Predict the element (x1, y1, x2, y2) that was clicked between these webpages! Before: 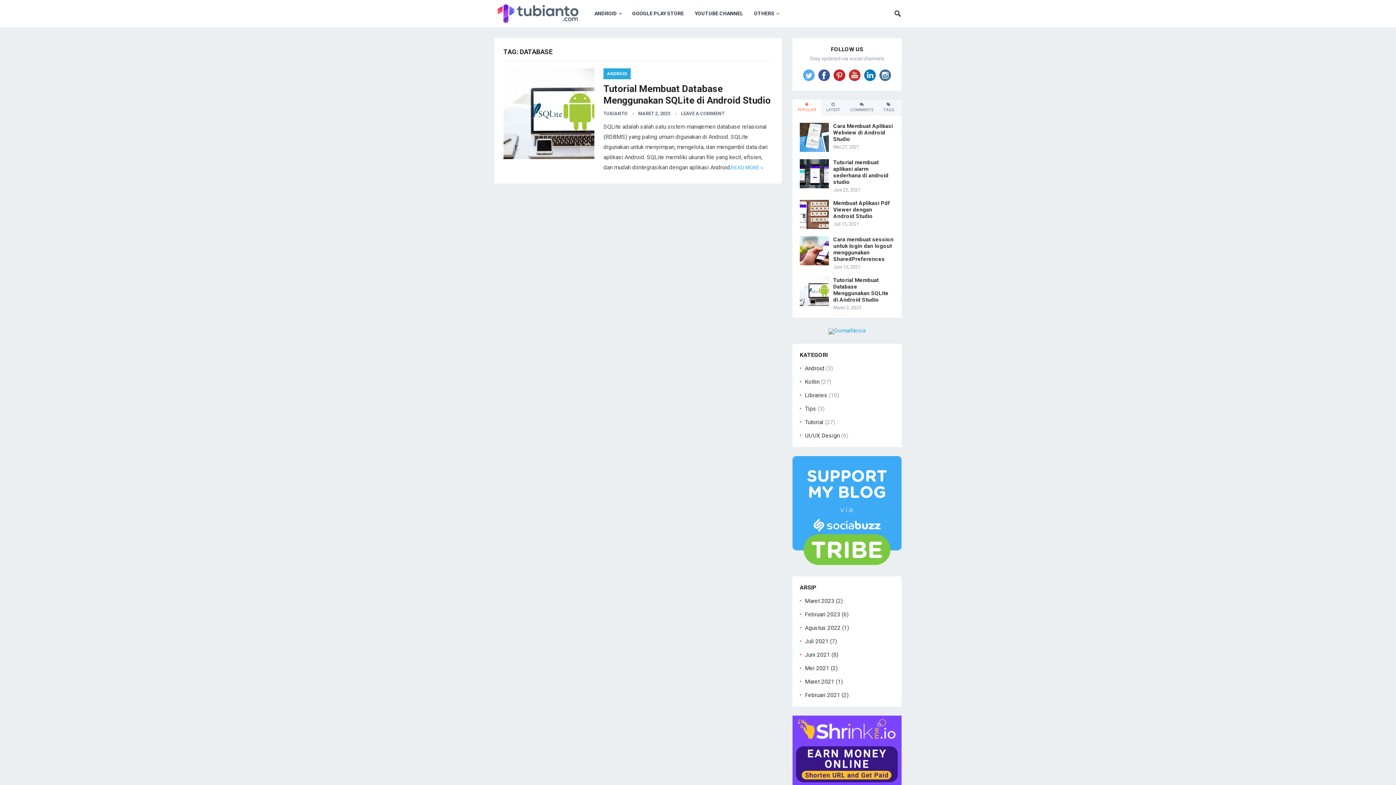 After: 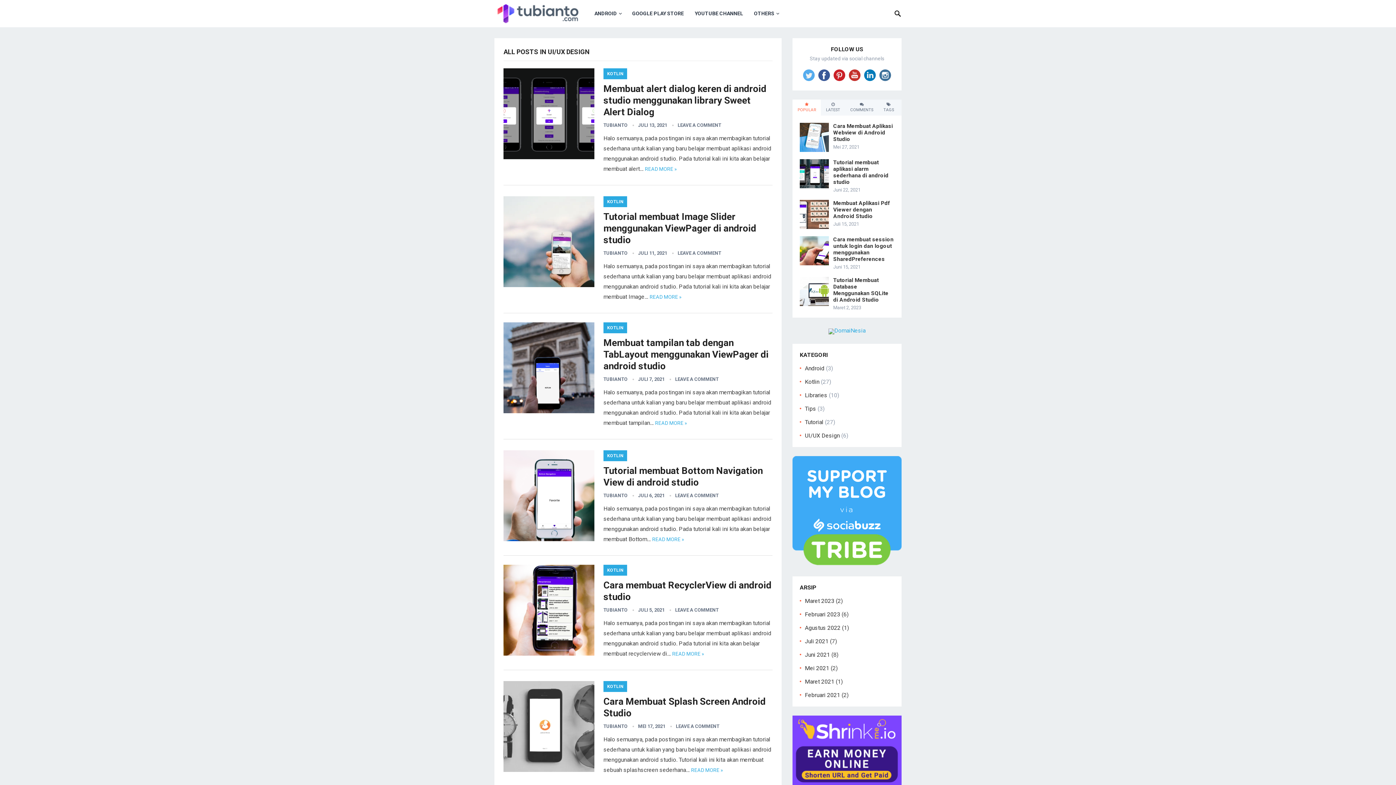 Action: bbox: (805, 432, 840, 439) label: UI/UX Design